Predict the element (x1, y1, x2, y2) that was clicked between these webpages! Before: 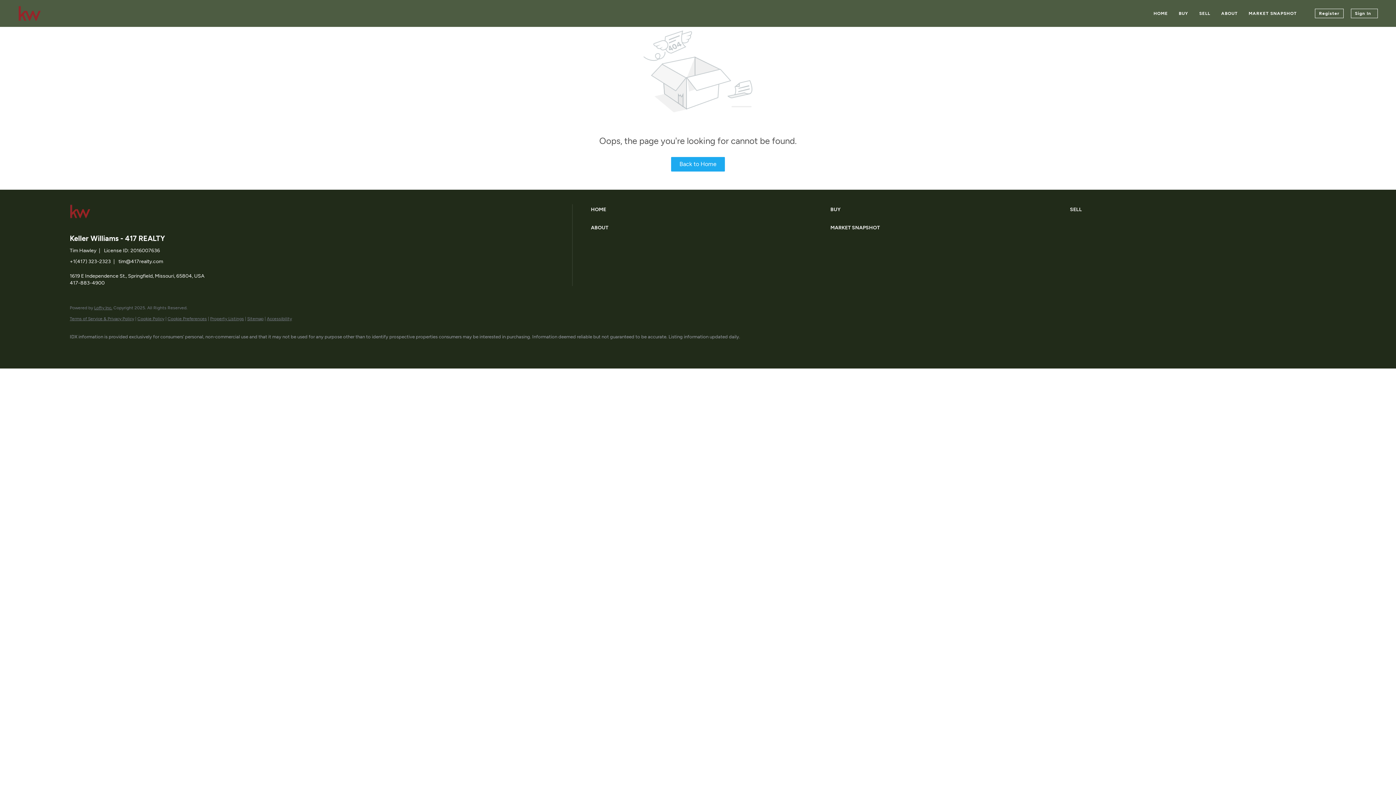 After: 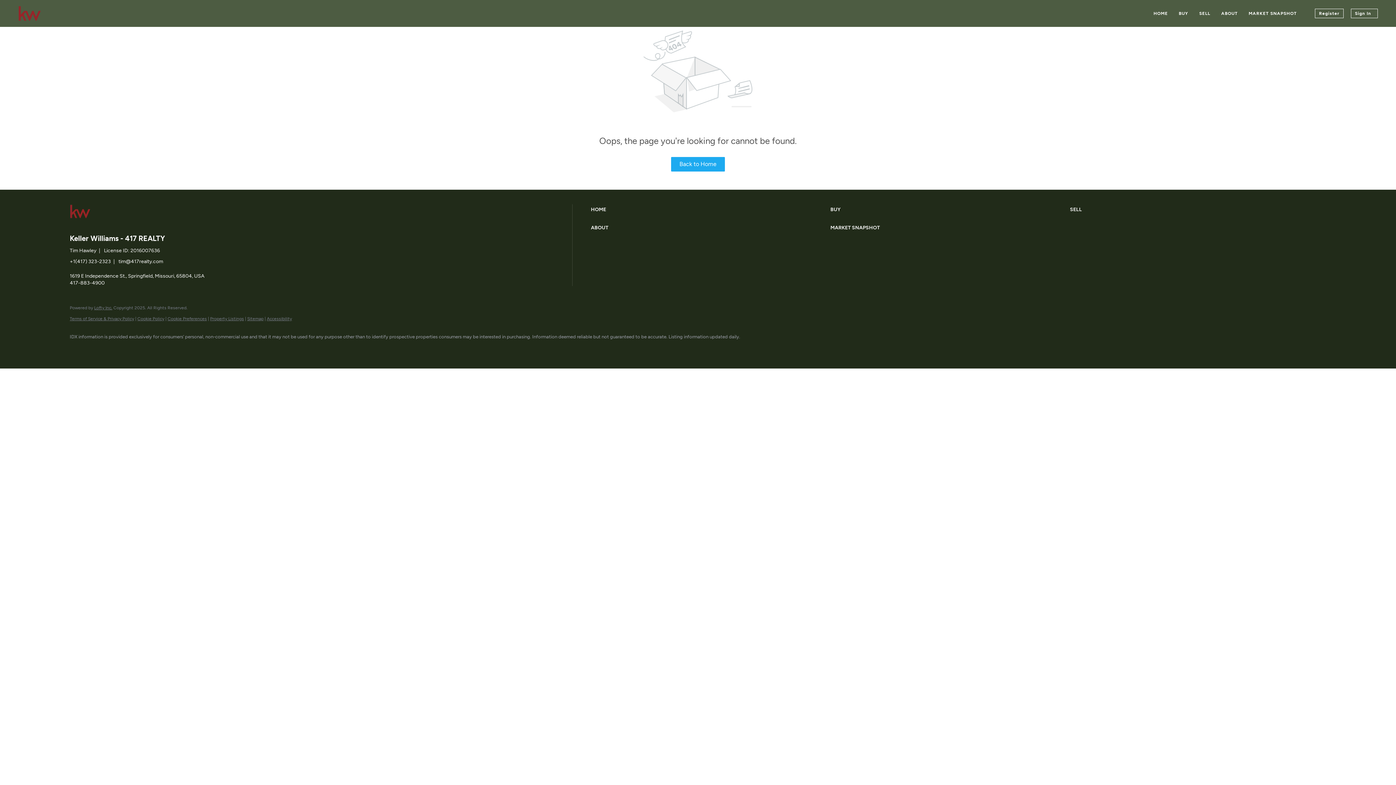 Action: bbox: (69, 258, 110, 264) label: +1(417) 323-2323